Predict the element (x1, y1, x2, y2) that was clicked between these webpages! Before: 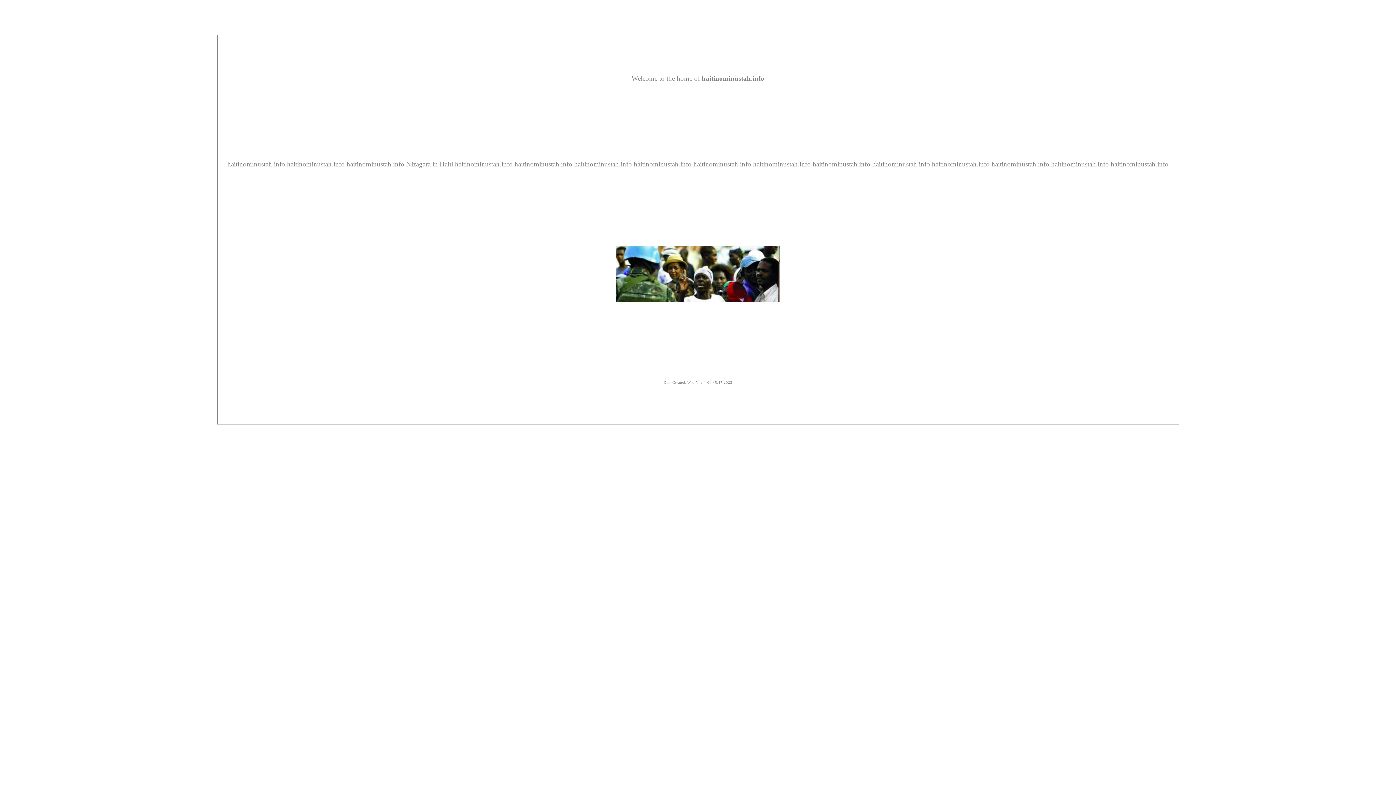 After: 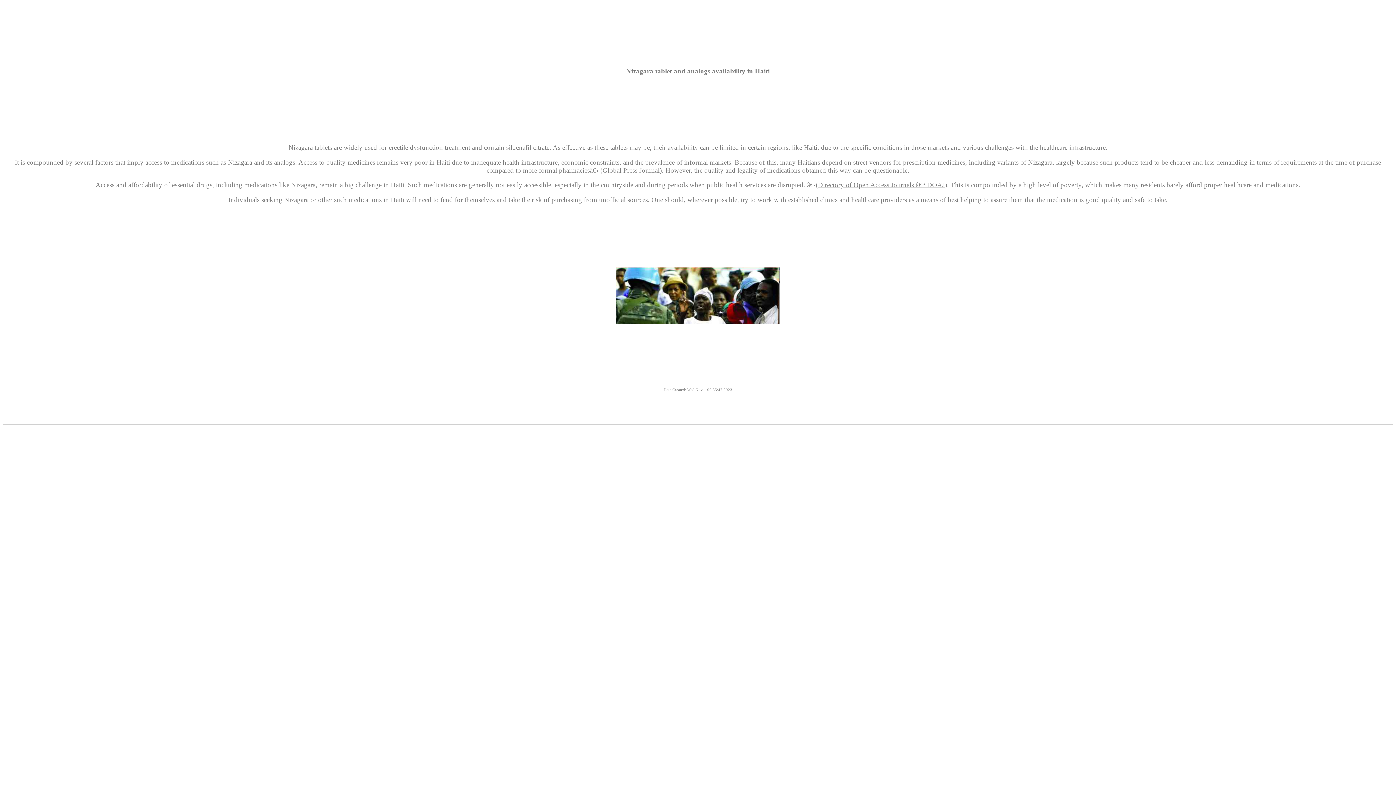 Action: label: Nizagara in Haiti bbox: (406, 160, 453, 168)